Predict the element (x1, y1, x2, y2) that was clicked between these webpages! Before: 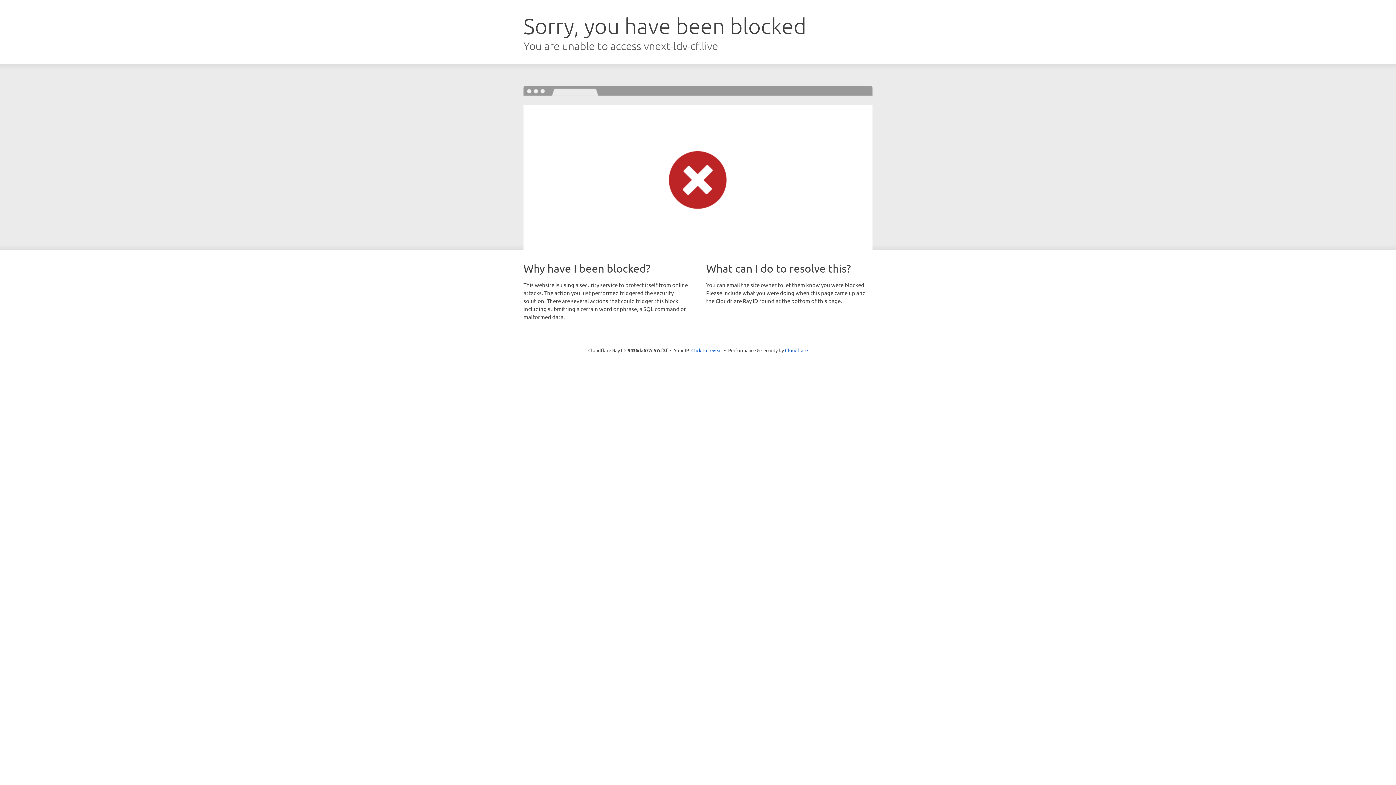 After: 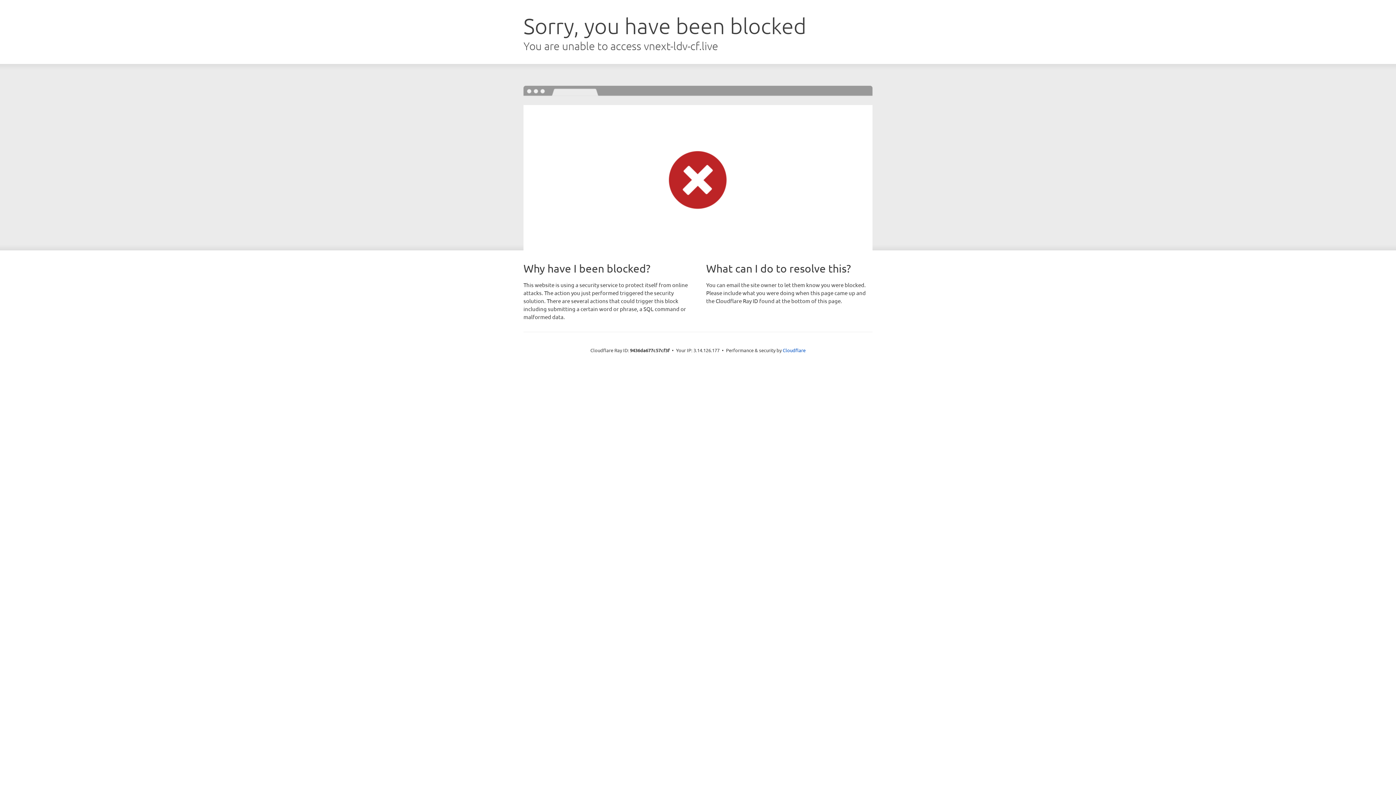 Action: label: Click to reveal bbox: (691, 346, 722, 353)